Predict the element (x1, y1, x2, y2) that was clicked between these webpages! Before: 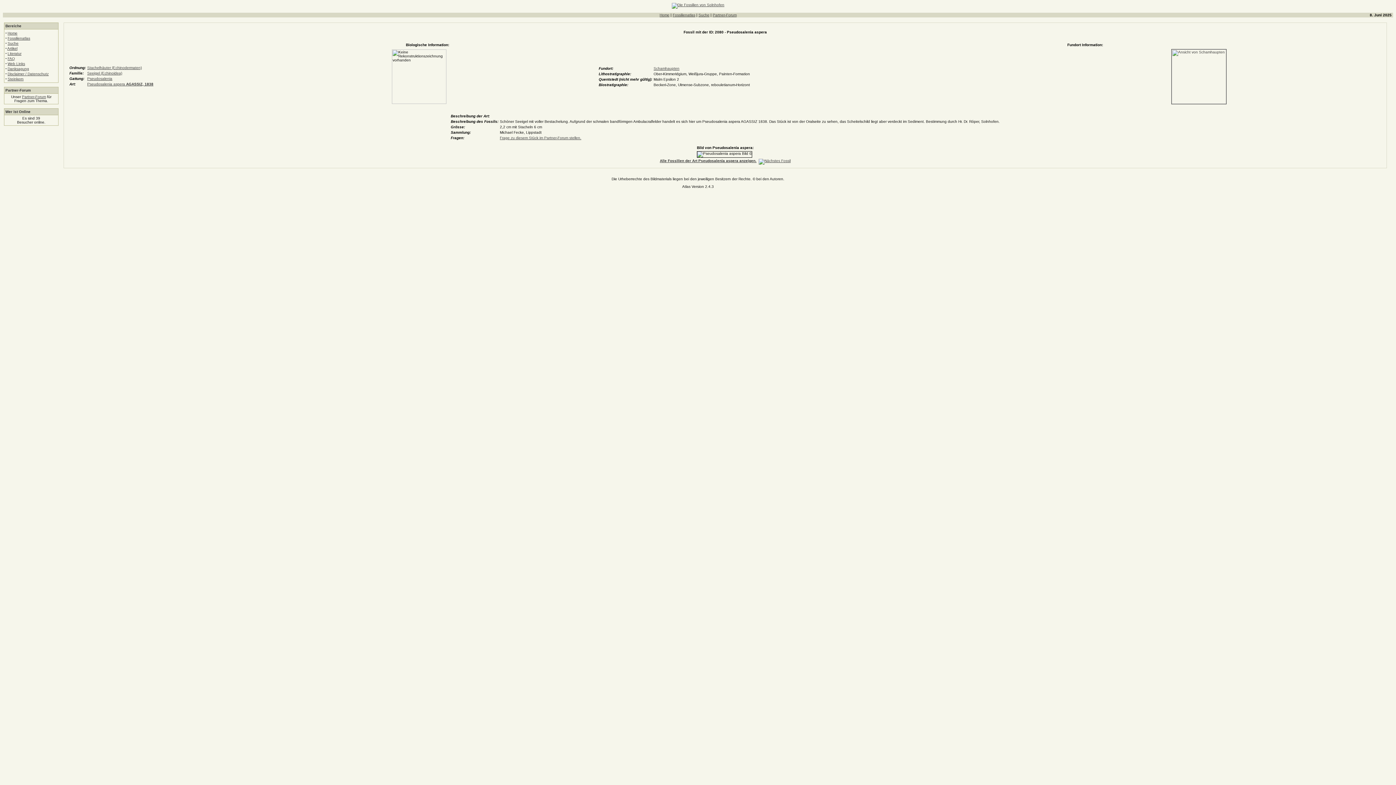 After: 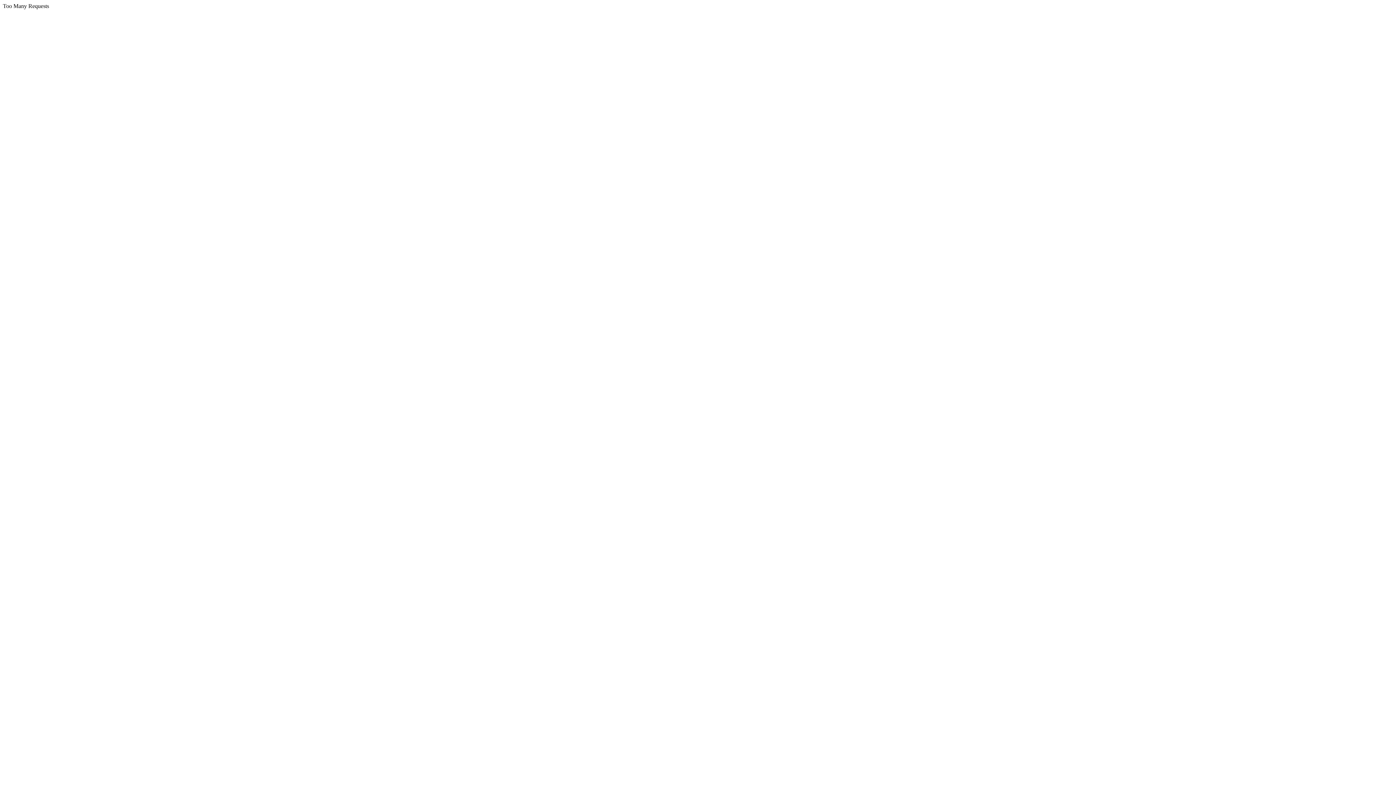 Action: bbox: (671, 2, 724, 6)